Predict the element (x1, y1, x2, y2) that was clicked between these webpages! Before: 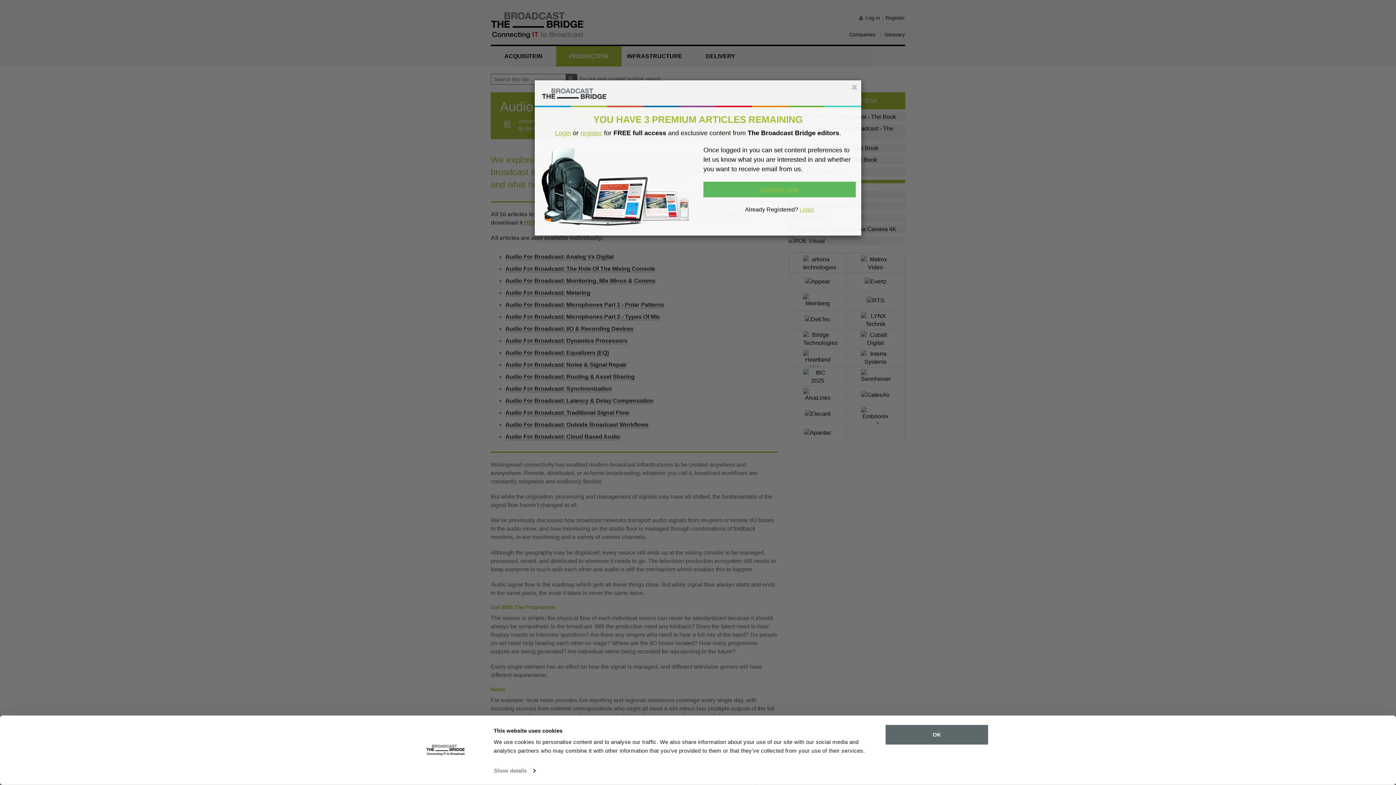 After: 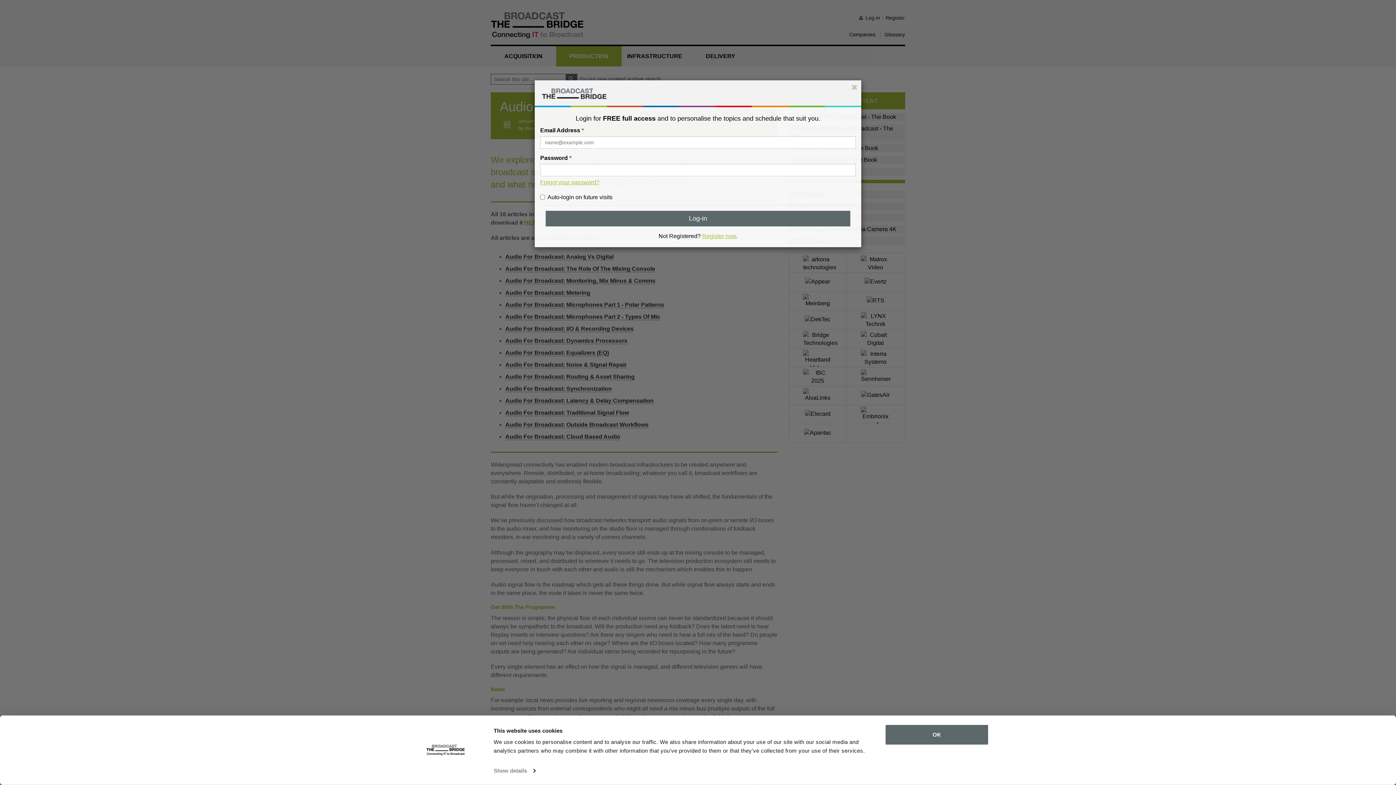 Action: label: Login bbox: (555, 129, 571, 136)